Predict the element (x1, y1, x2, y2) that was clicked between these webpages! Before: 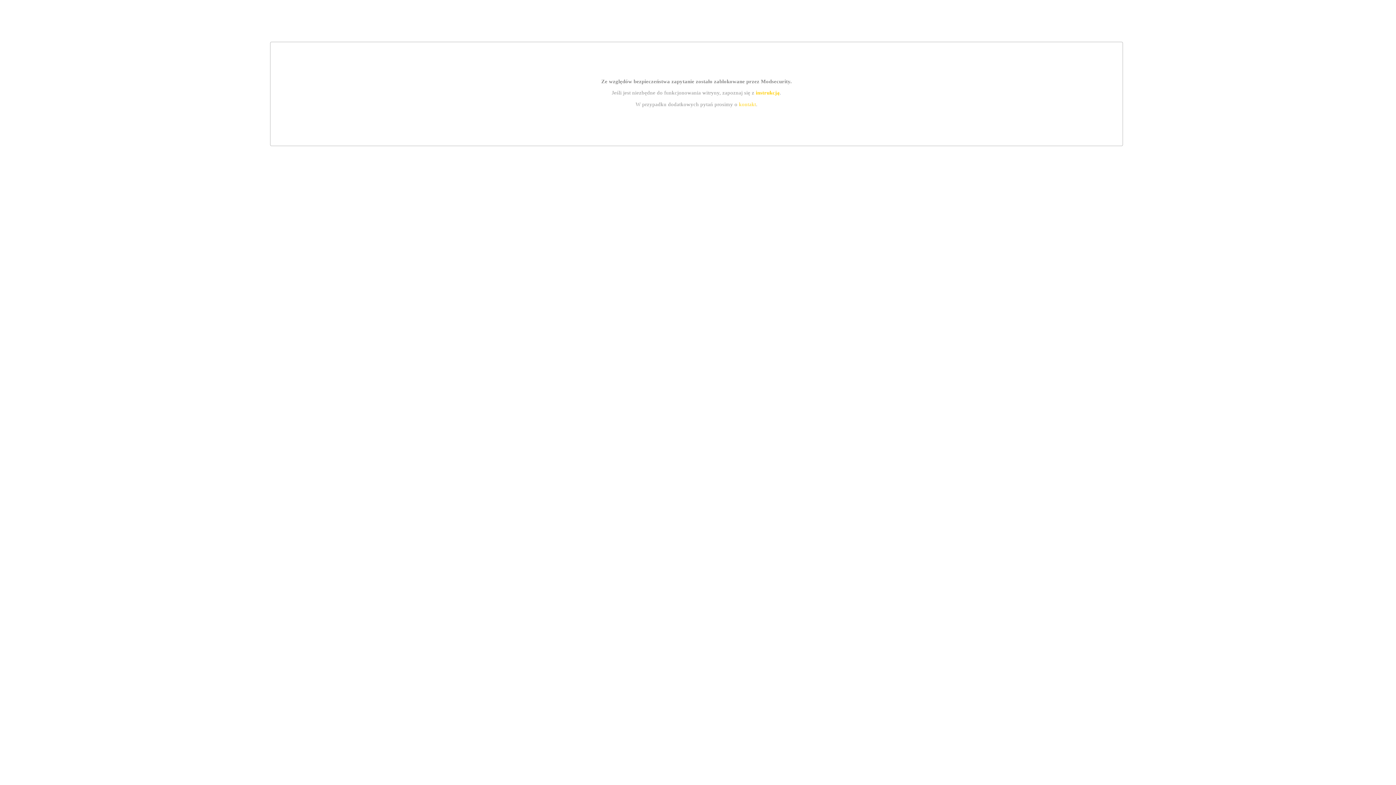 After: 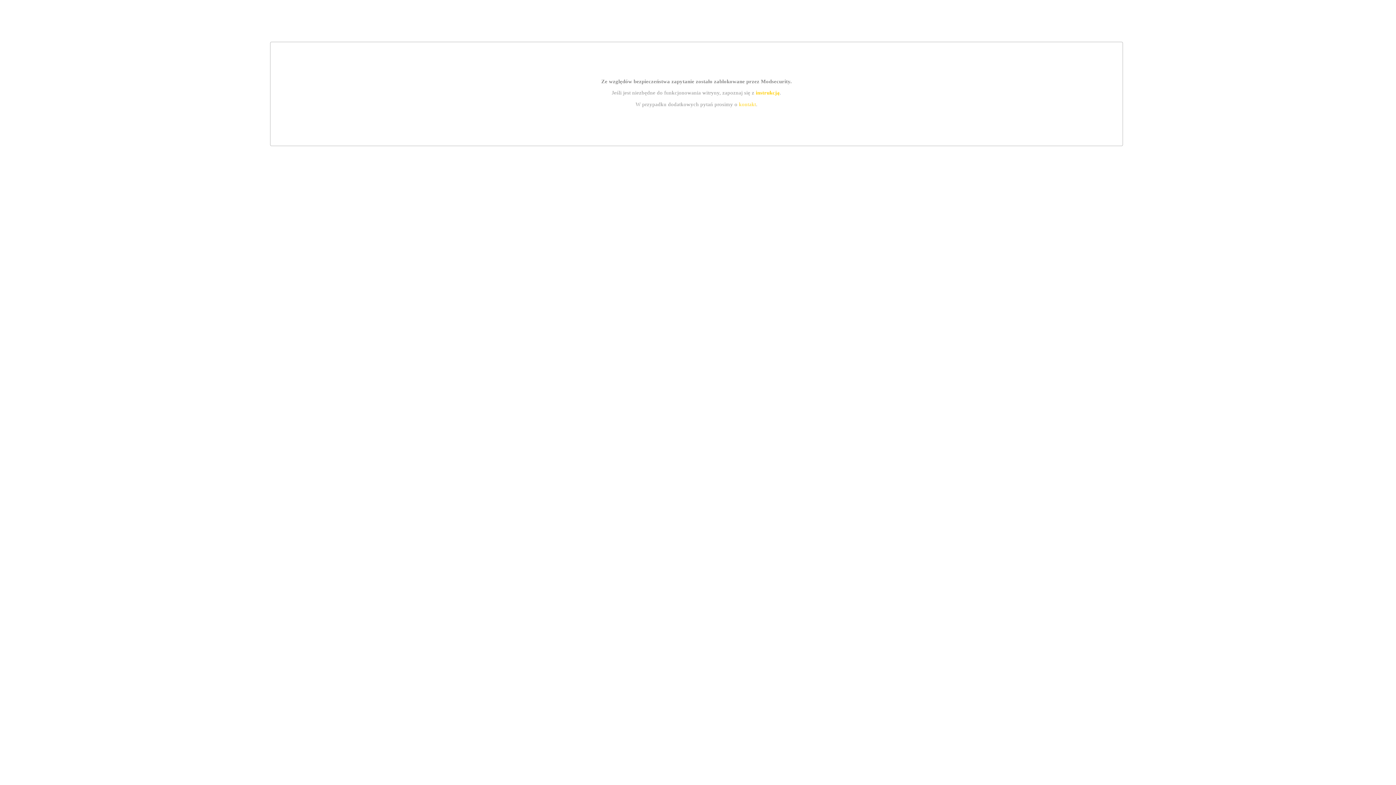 Action: label: kontakt bbox: (739, 101, 756, 107)